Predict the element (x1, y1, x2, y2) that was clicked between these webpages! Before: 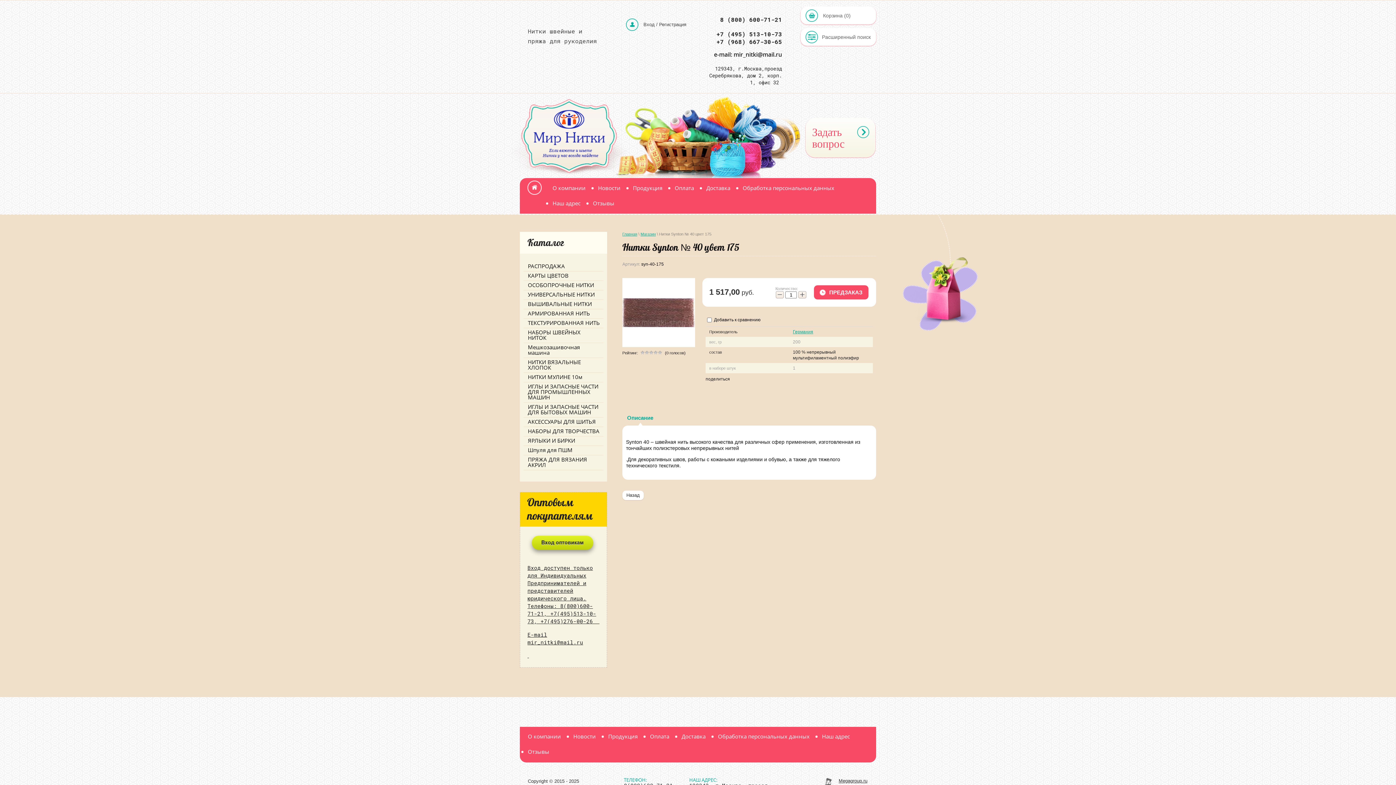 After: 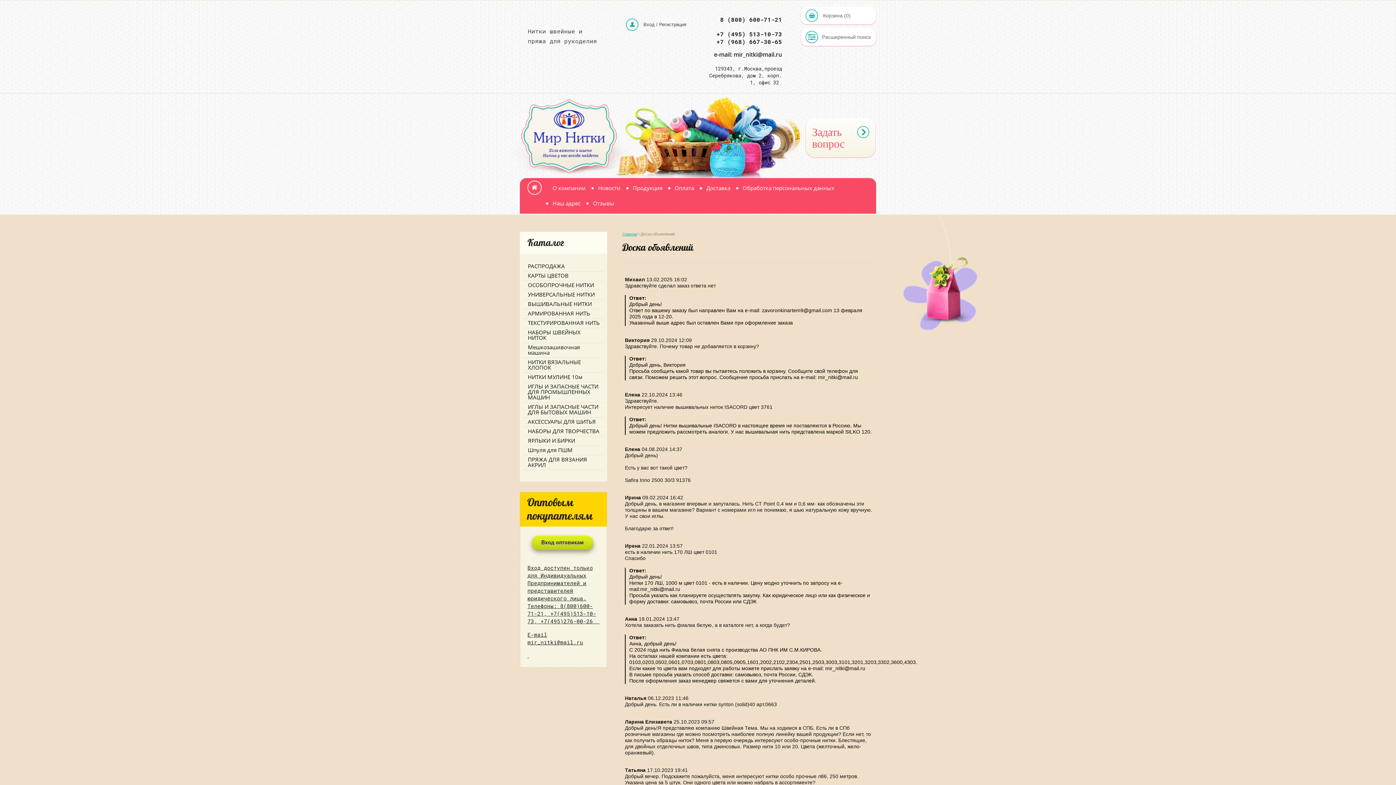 Action: bbox: (805, 118, 875, 157) label: Задать вопрос